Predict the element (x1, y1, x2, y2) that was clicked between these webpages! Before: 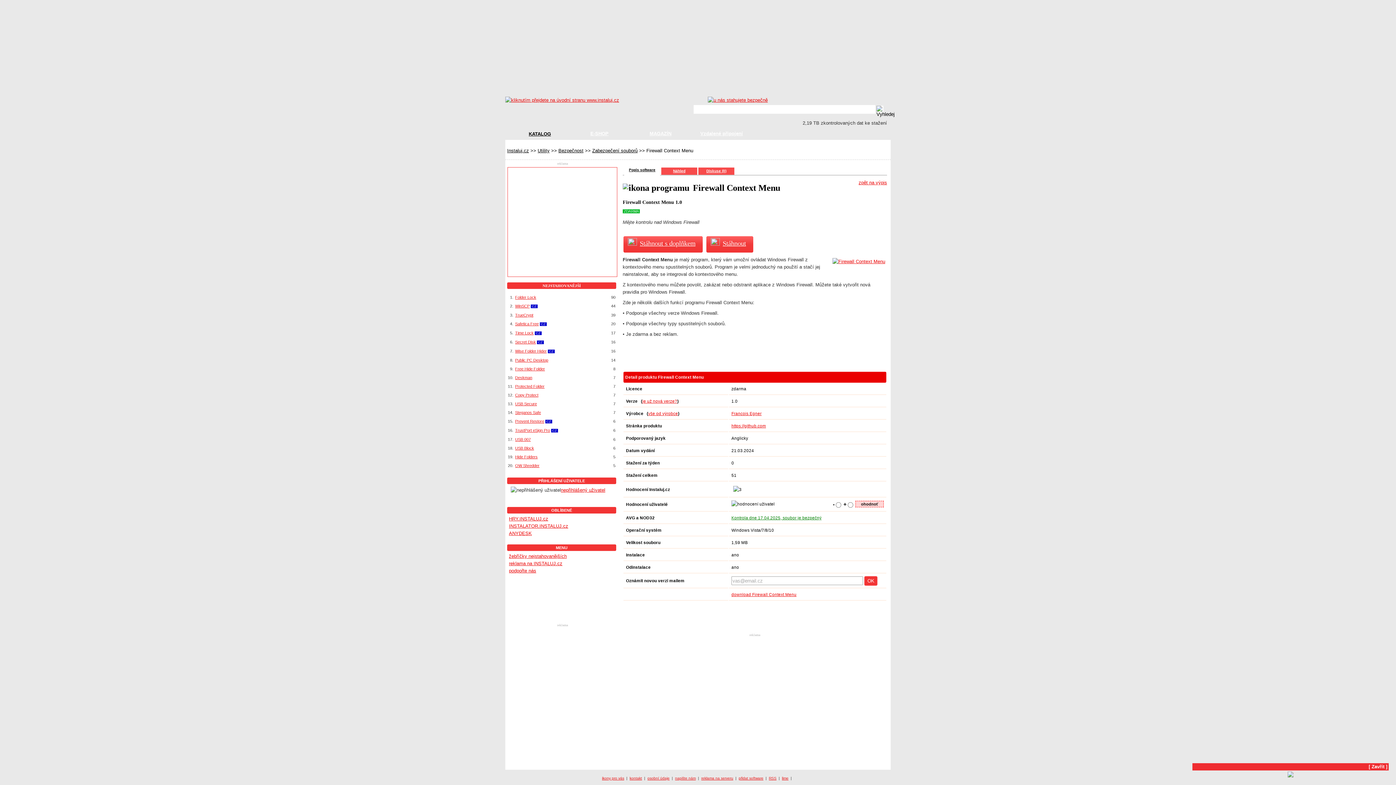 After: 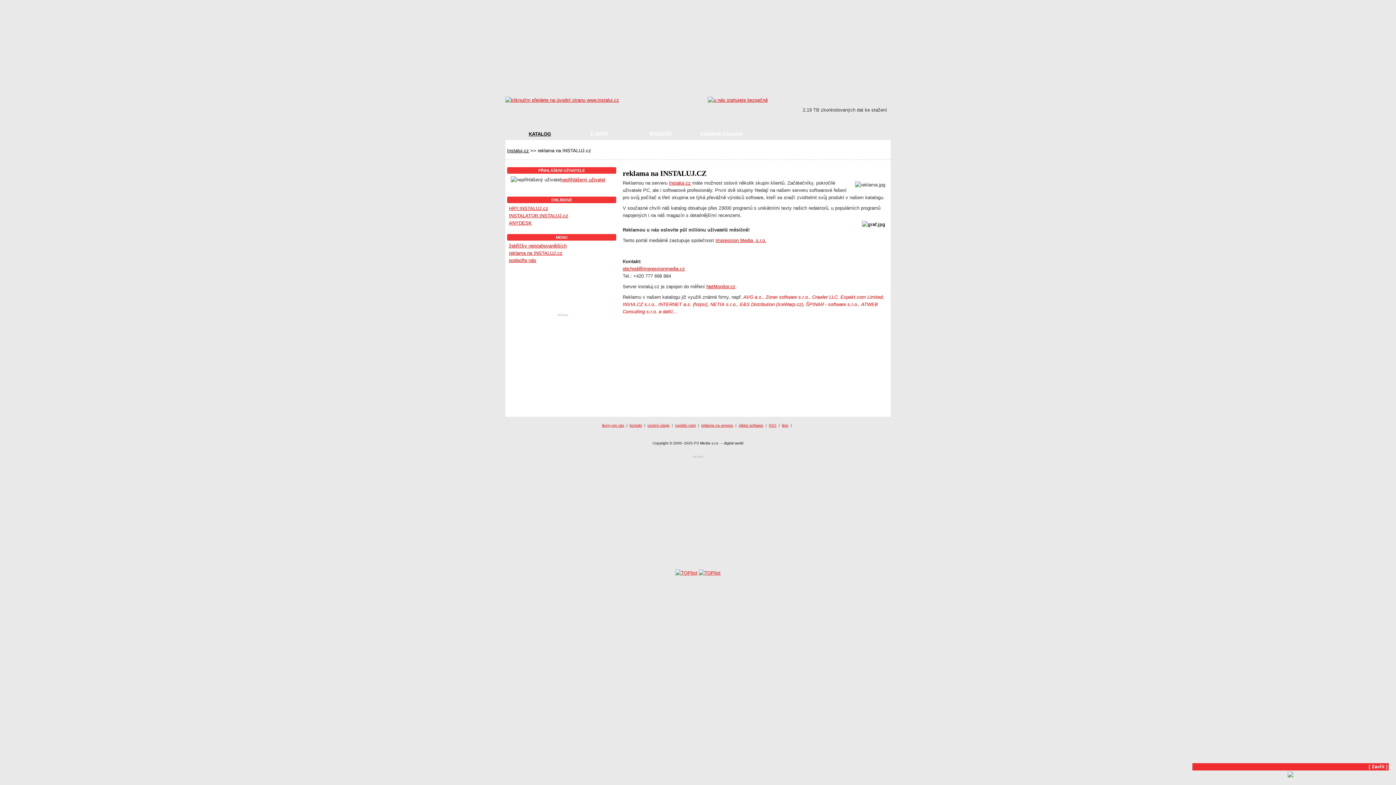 Action: label: reklama na serveru bbox: (701, 776, 733, 780)